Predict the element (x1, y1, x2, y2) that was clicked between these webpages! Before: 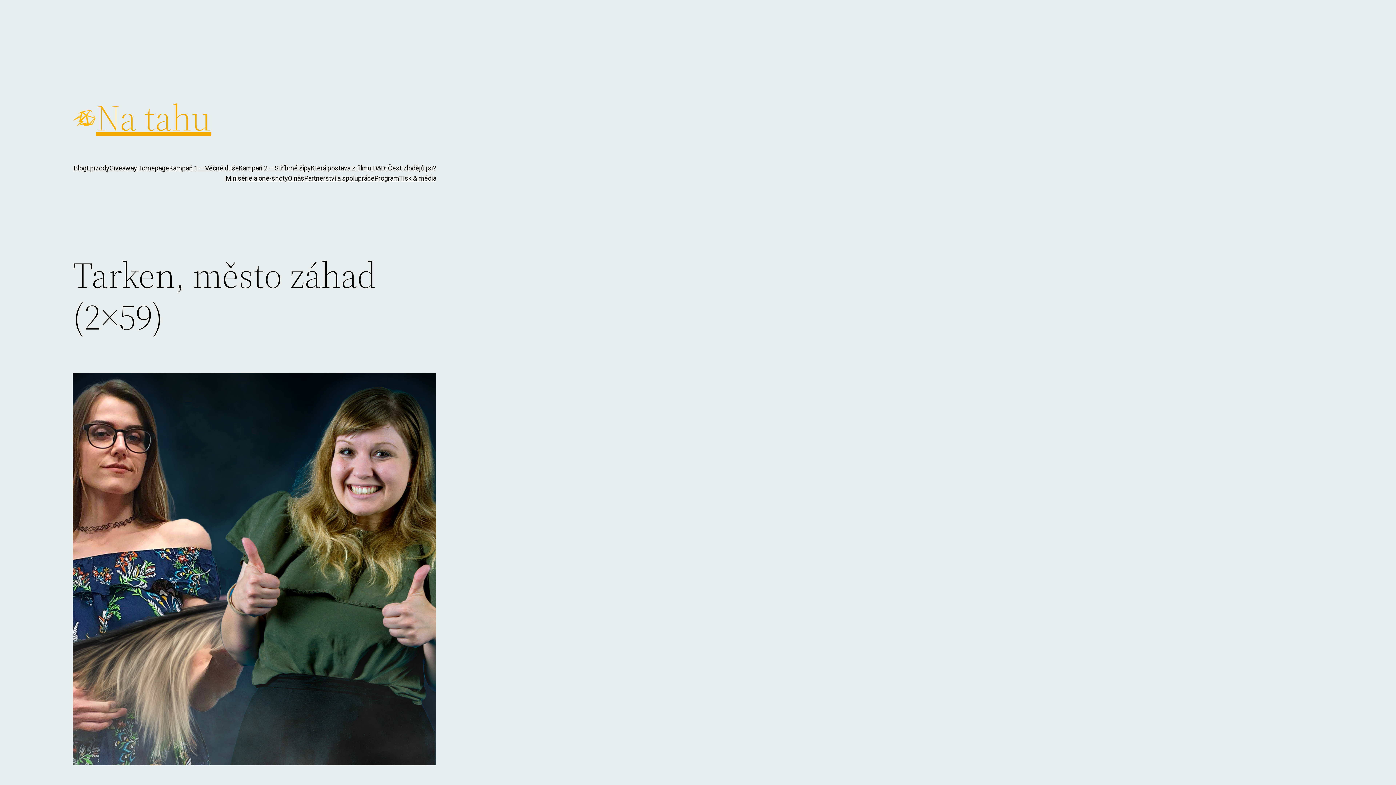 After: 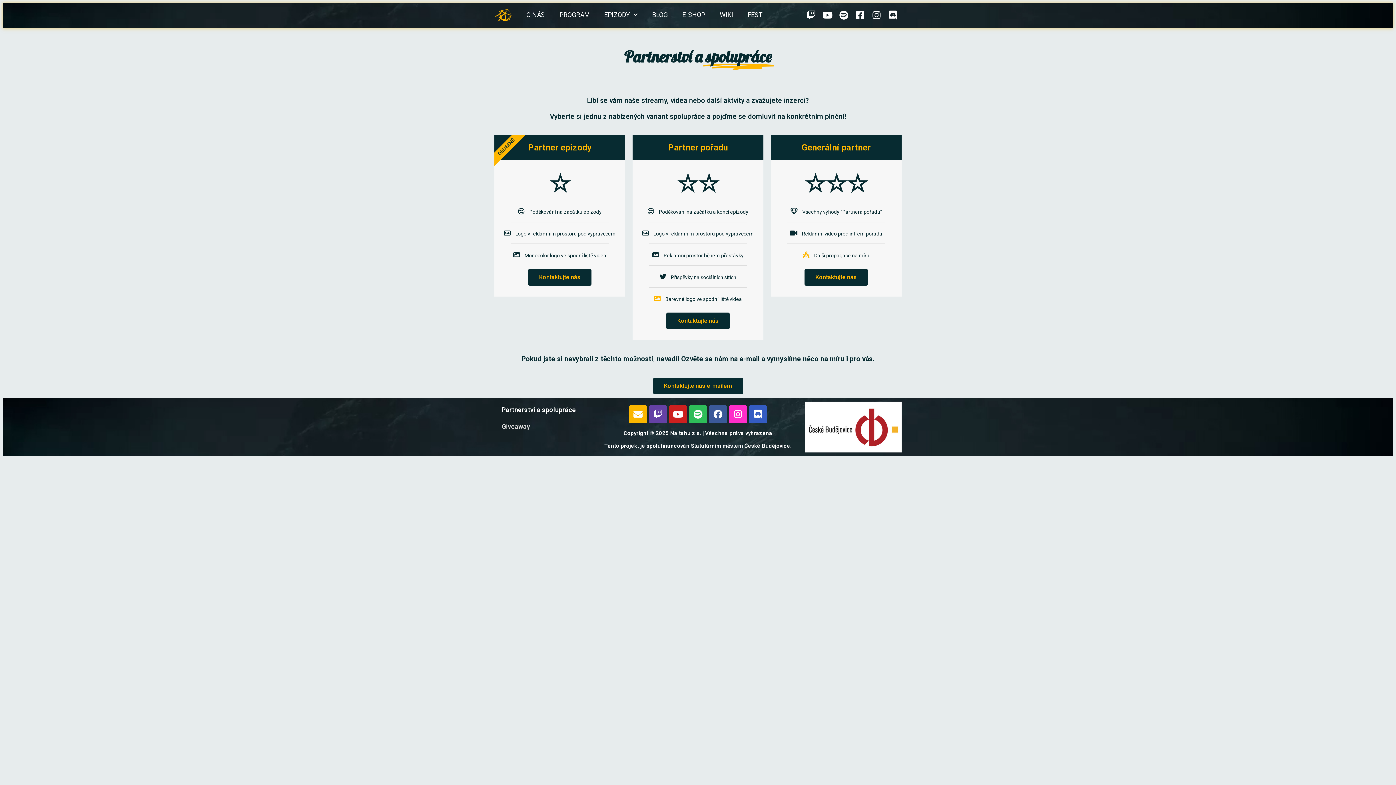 Action: bbox: (304, 173, 374, 183) label: Partnerství a spolupráce